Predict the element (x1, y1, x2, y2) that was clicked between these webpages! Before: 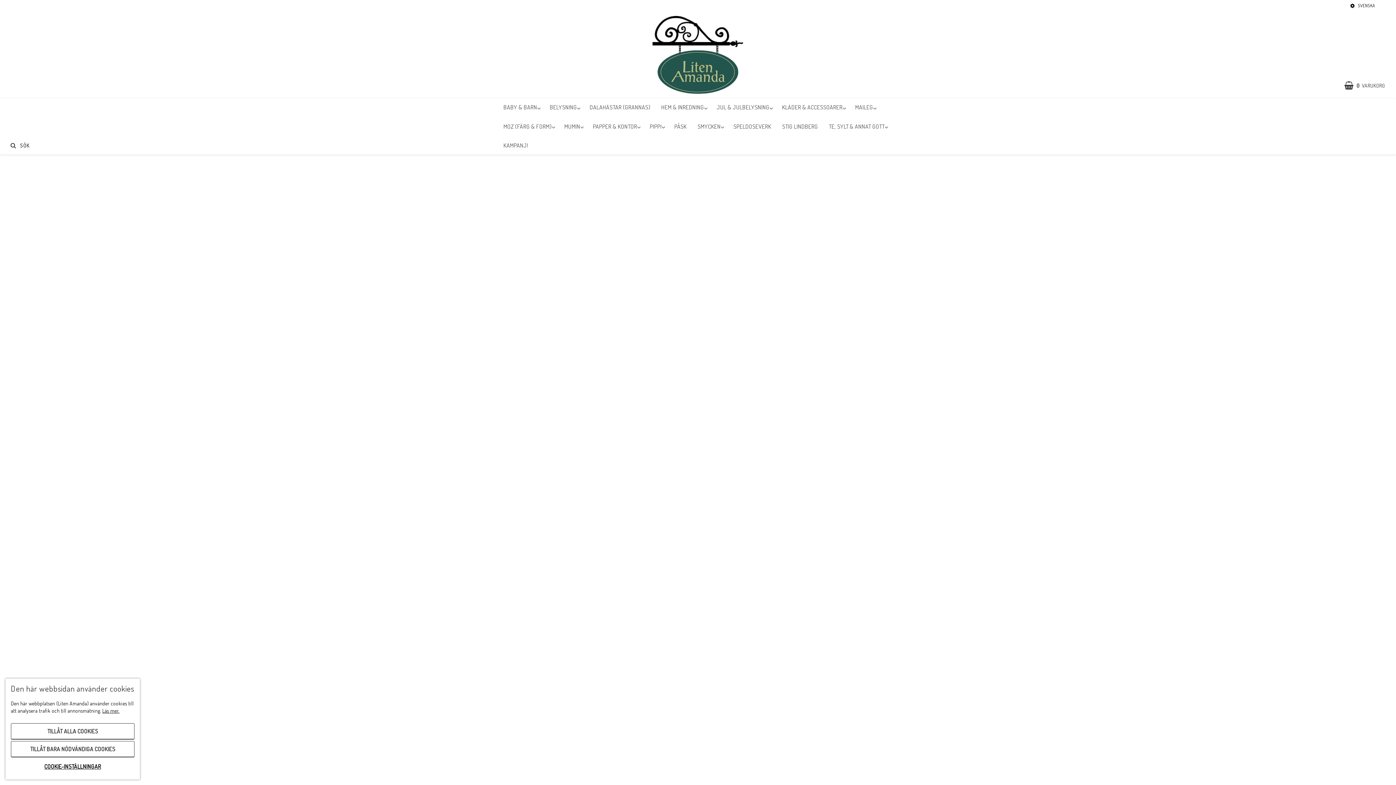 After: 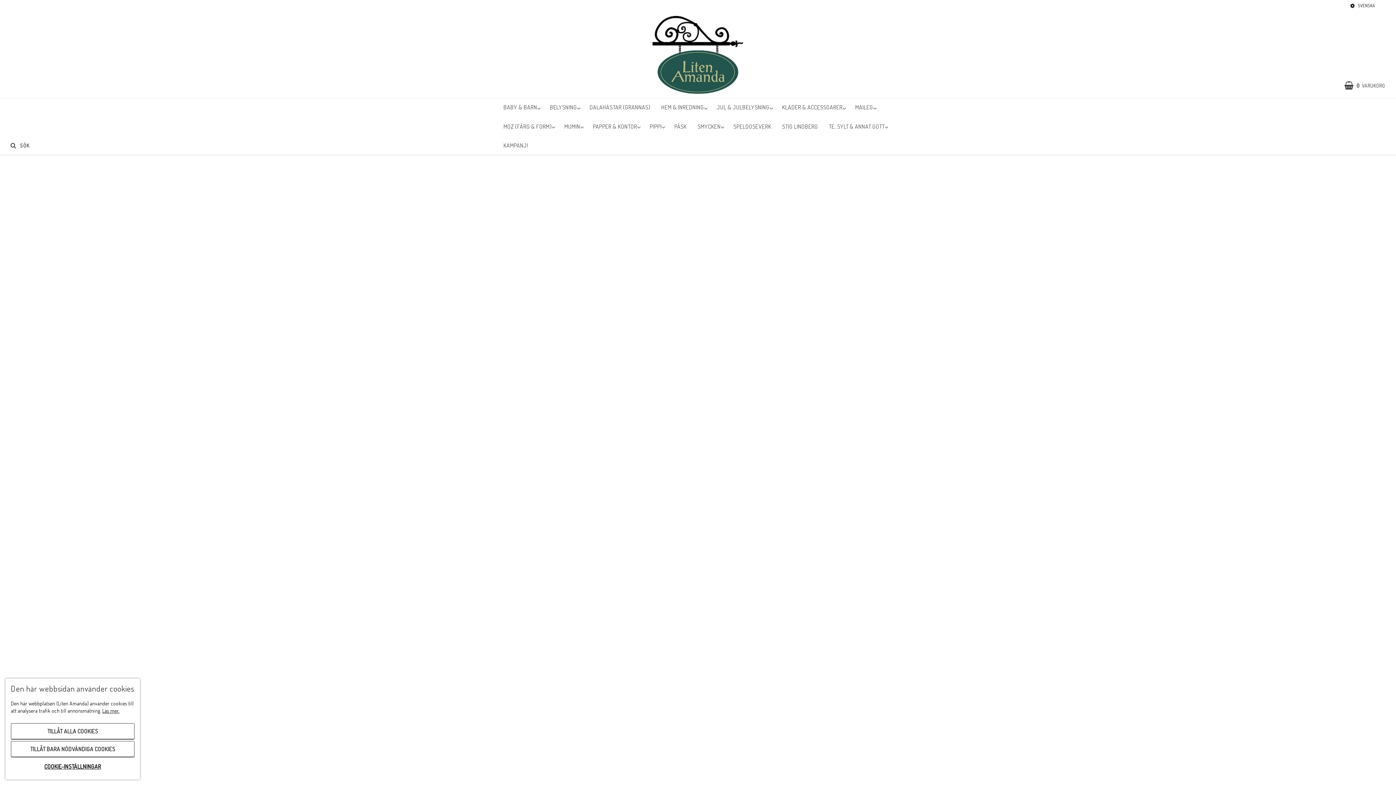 Action: bbox: (796, 769, 844, 781) label: LÄGG I VARUKORG